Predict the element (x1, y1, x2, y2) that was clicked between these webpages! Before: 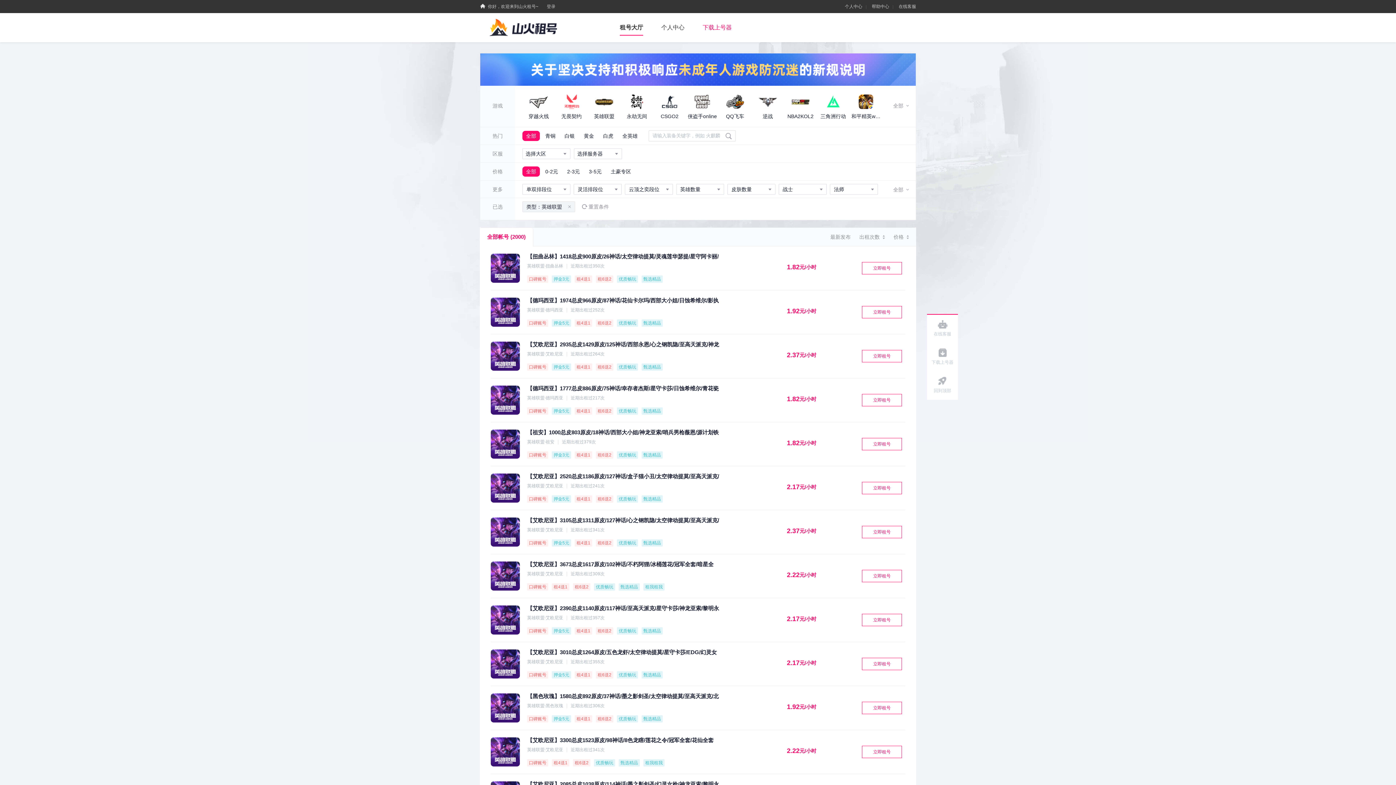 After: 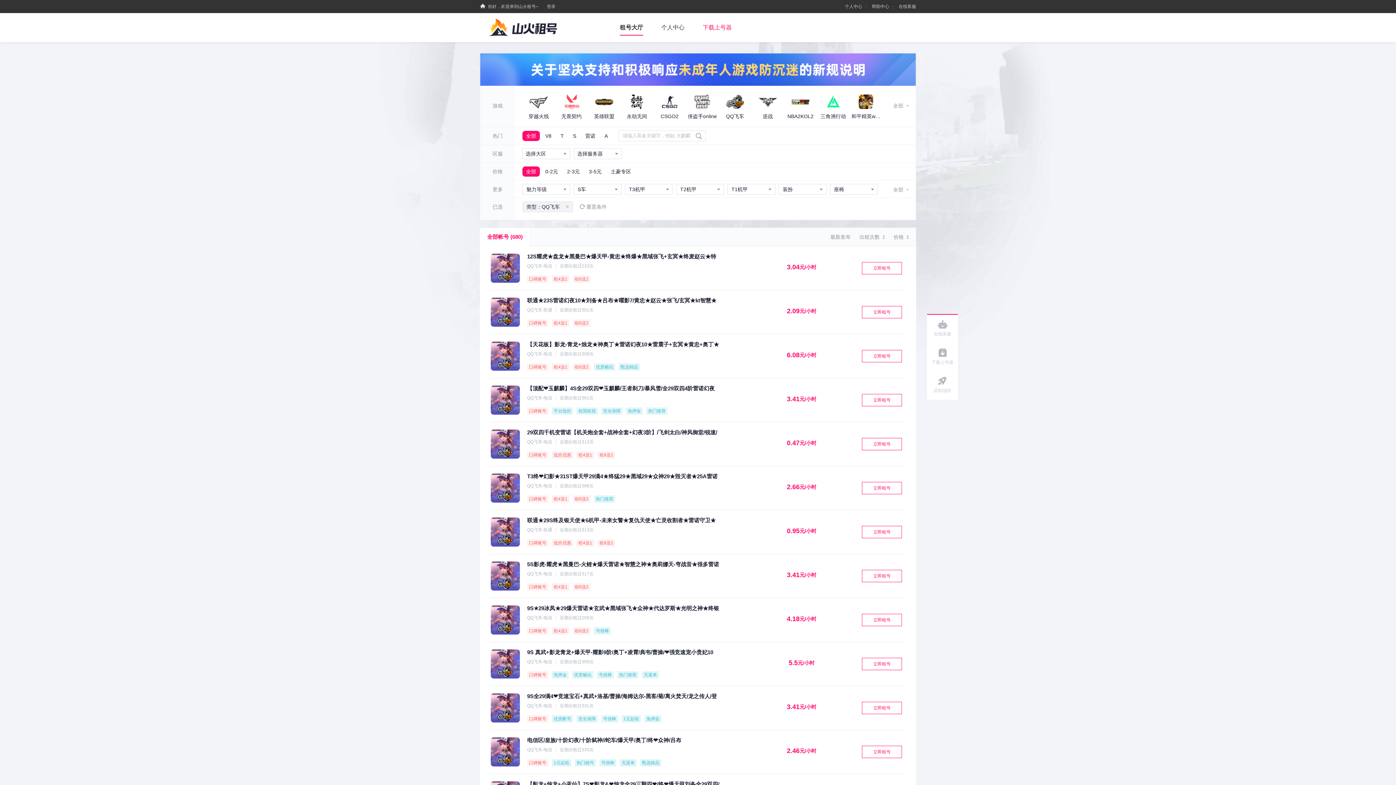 Action: bbox: (720, 92, 749, 121) label: QQ飞车